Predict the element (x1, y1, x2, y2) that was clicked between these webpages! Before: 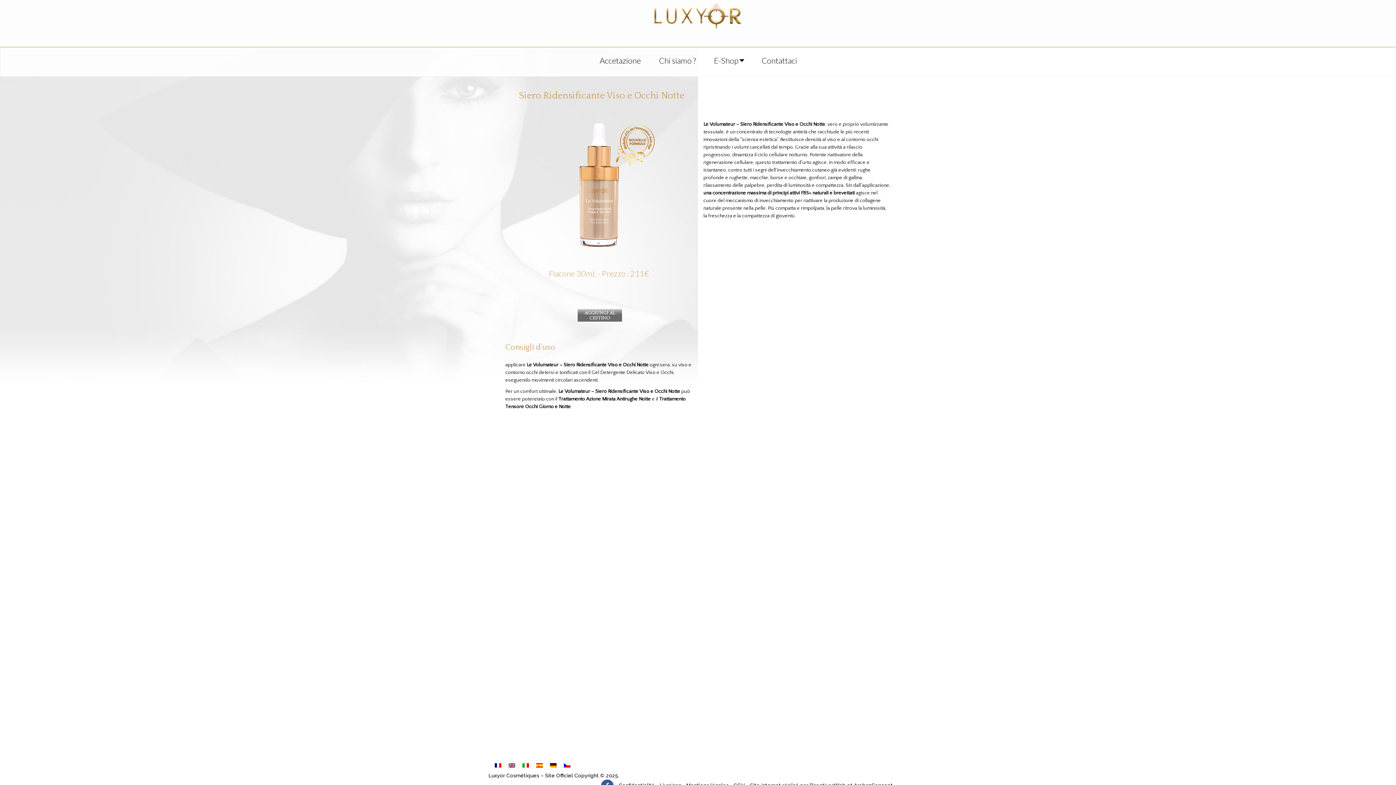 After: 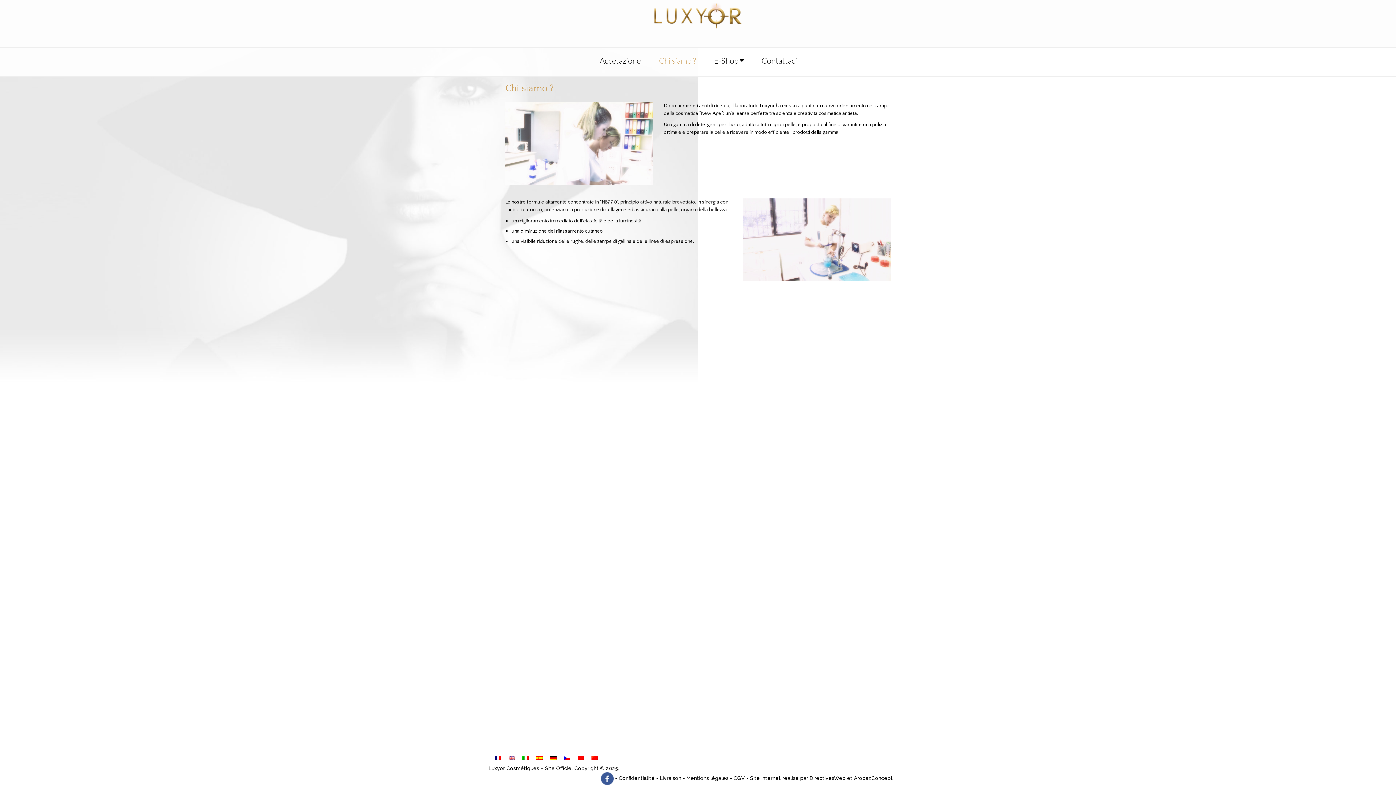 Action: bbox: (650, 47, 704, 73) label: Chi siamo ?